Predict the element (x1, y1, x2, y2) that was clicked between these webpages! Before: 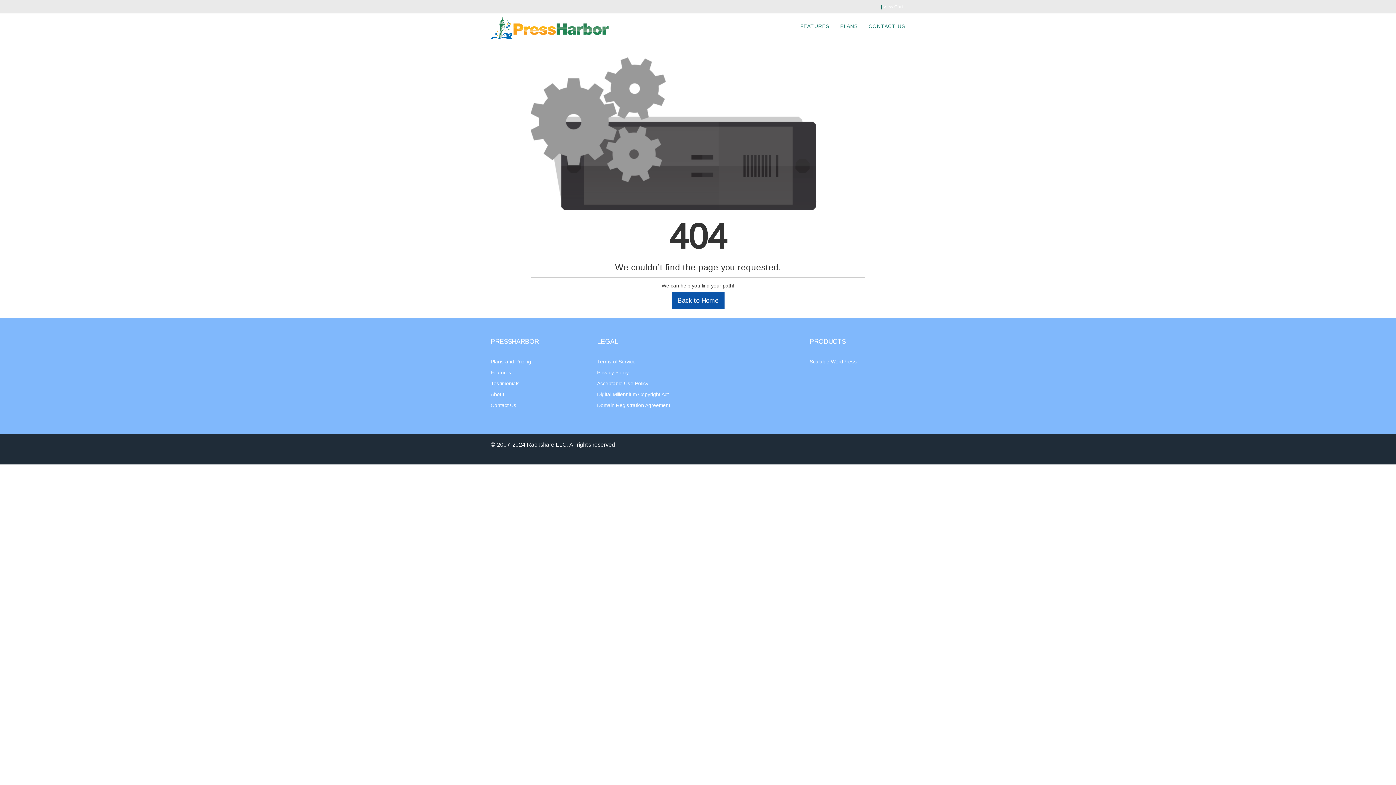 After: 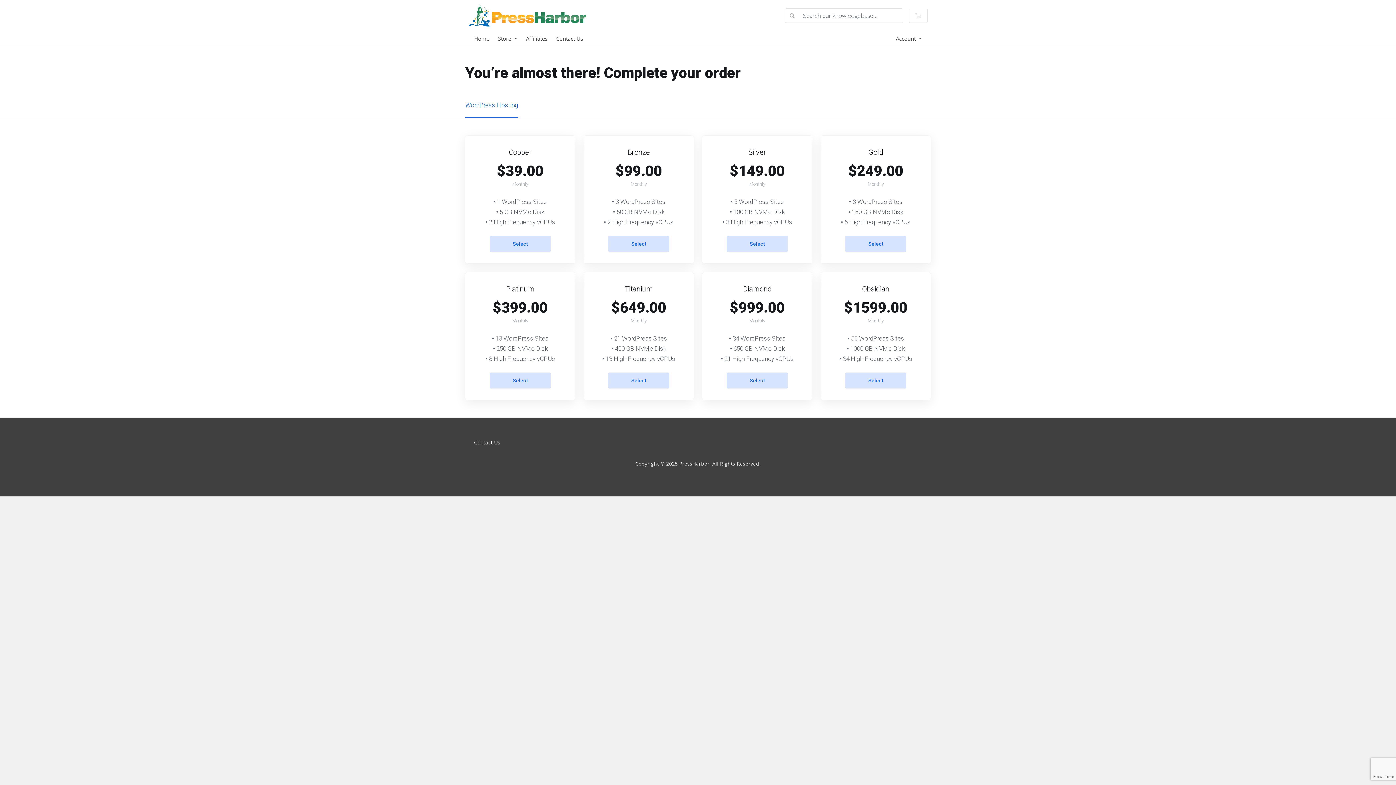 Action: bbox: (883, 4, 902, 9) label: View Cart